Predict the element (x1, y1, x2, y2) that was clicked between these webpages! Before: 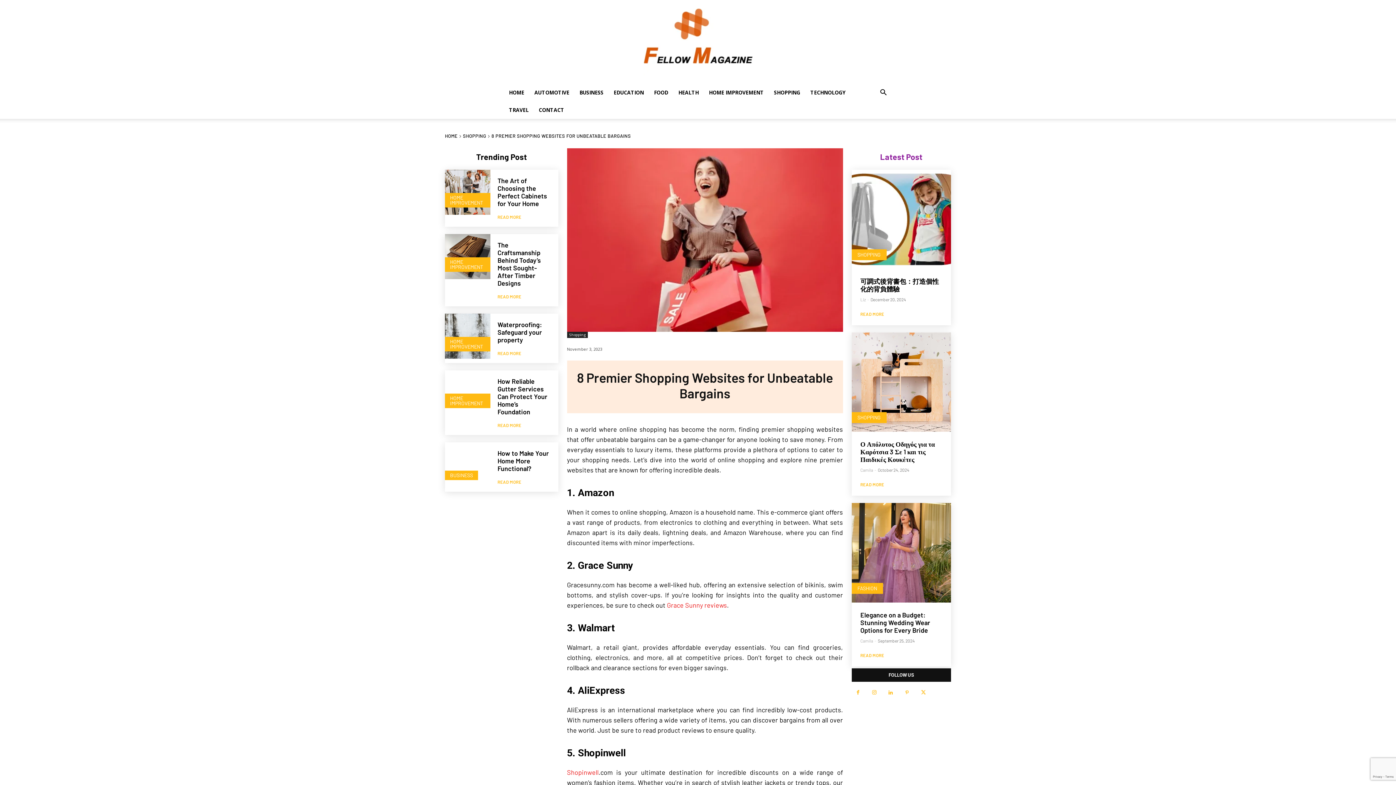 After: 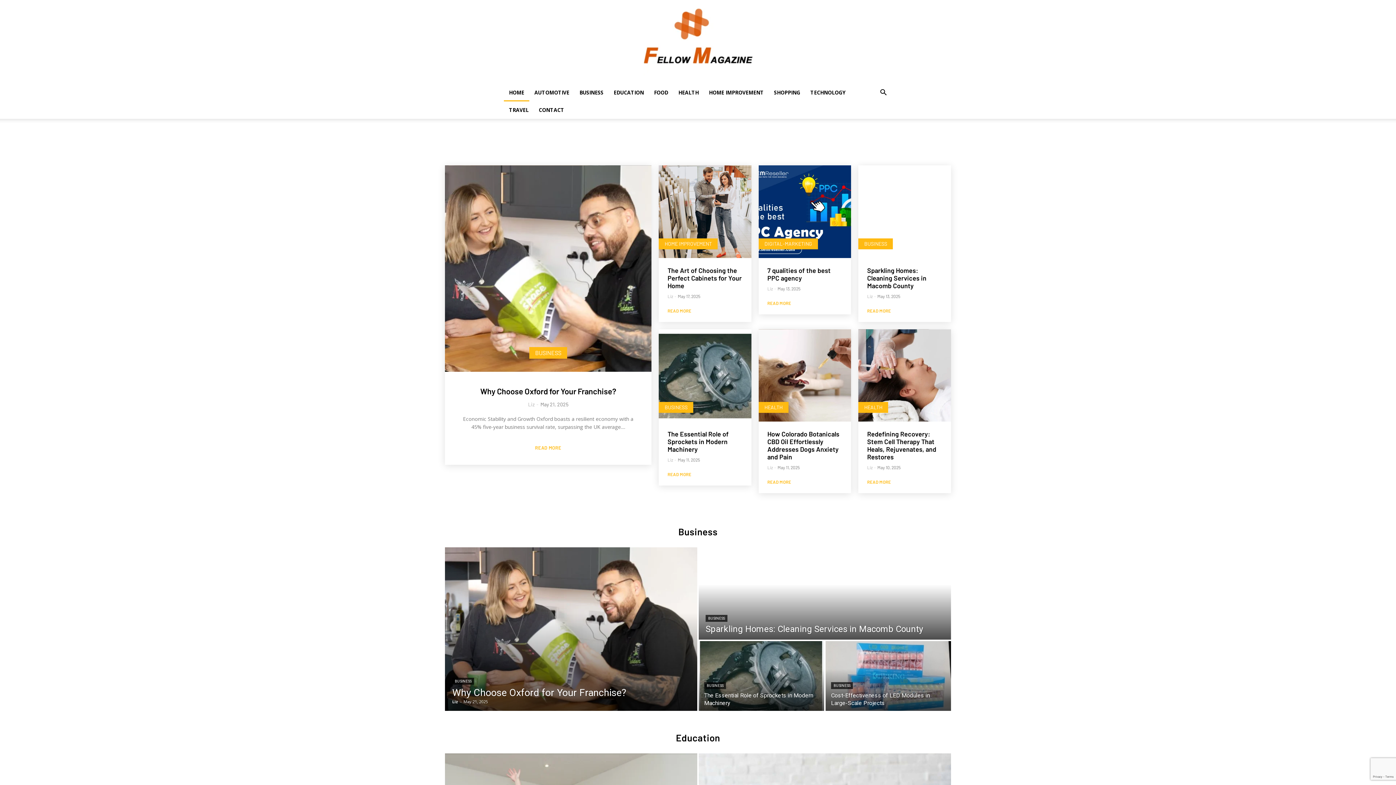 Action: bbox: (643, 0, 752, 84) label: Fellow Magazine